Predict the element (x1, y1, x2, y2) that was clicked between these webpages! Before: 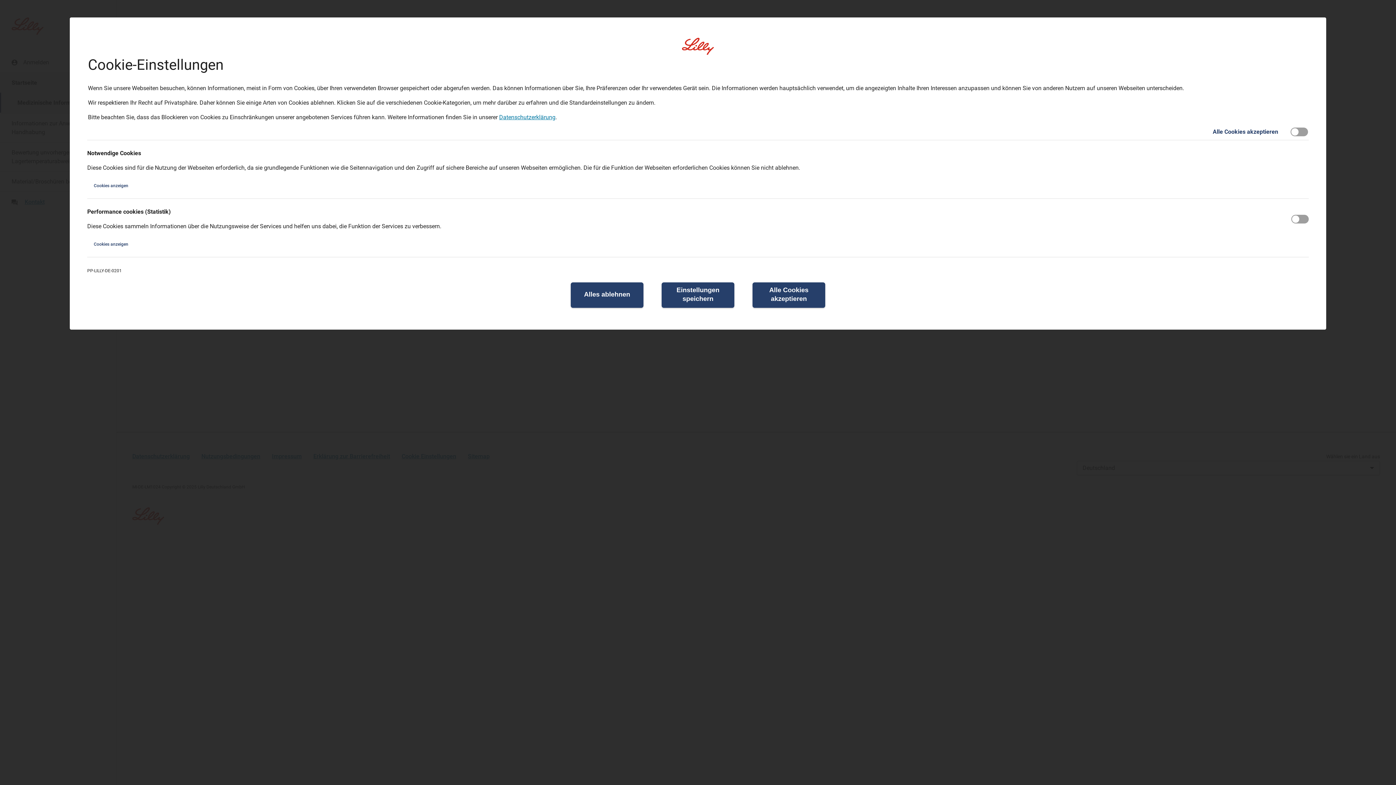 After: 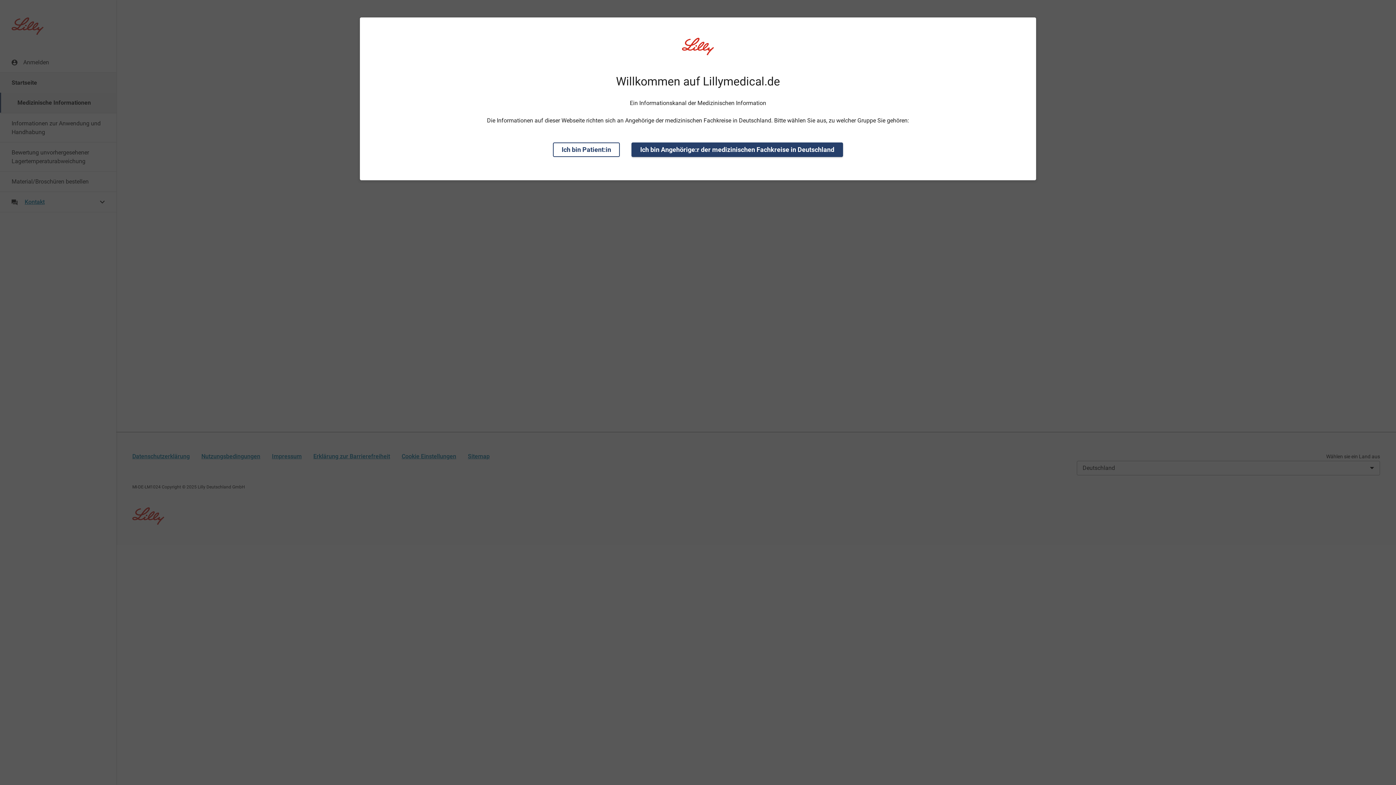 Action: bbox: (570, 282, 643, 307) label: Alles ablehnen